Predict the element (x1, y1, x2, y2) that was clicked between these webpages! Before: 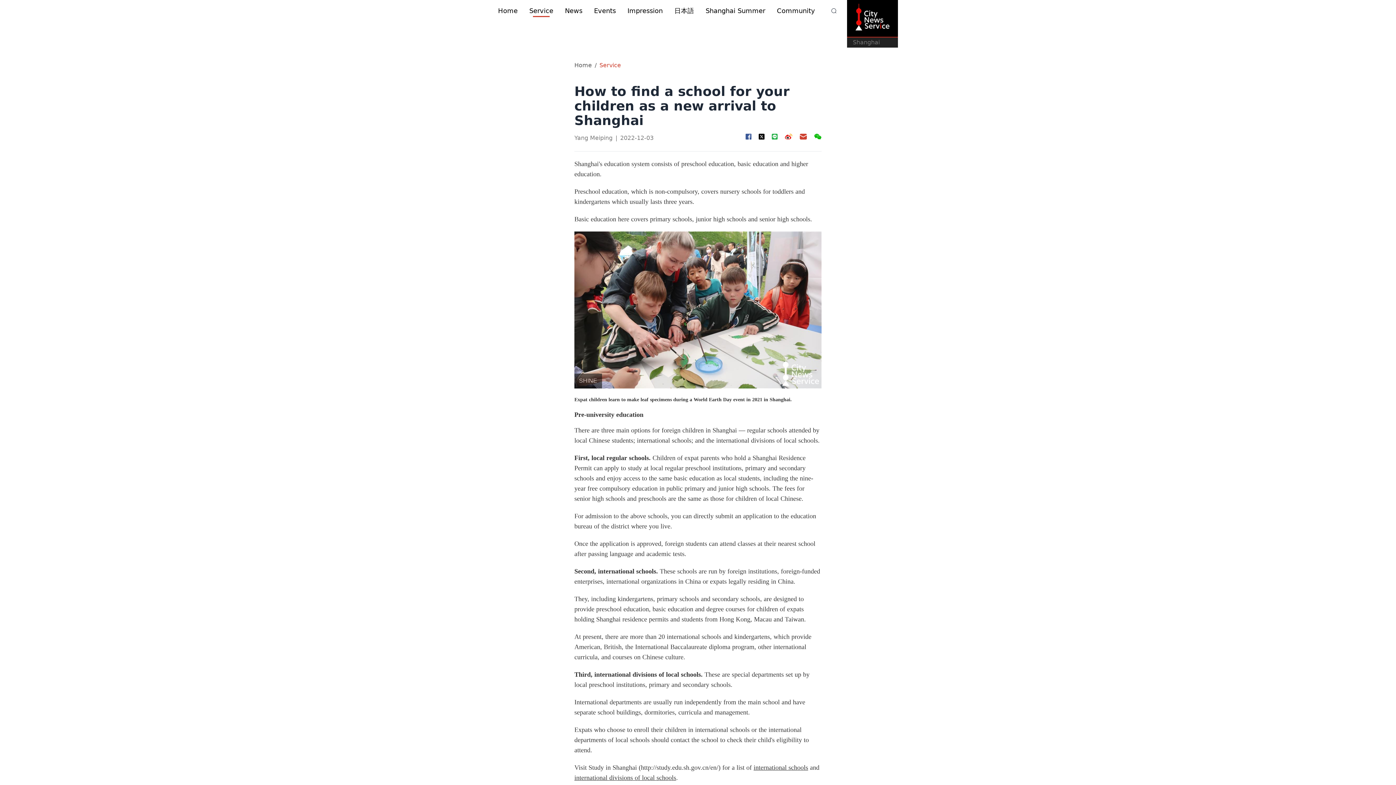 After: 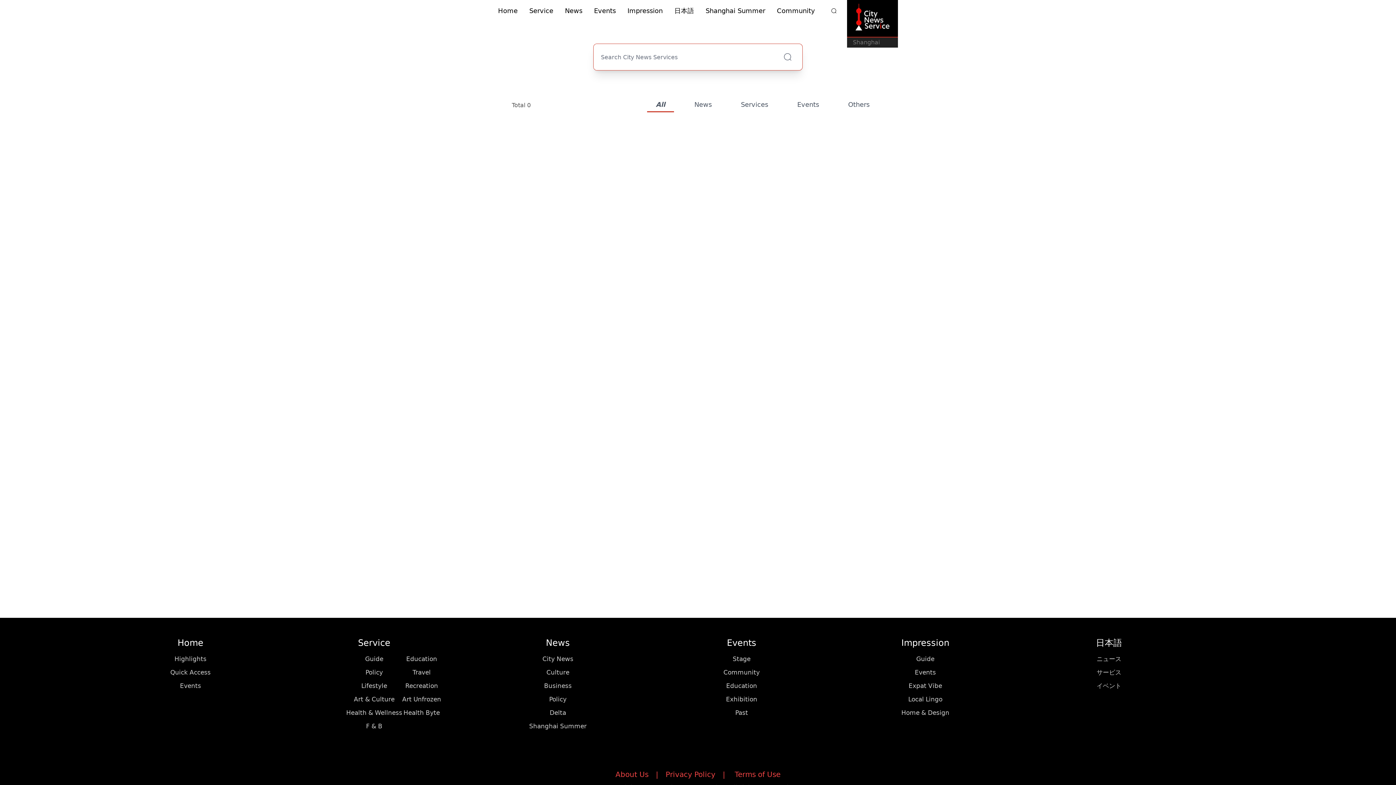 Action: bbox: (831, 8, 837, 13)